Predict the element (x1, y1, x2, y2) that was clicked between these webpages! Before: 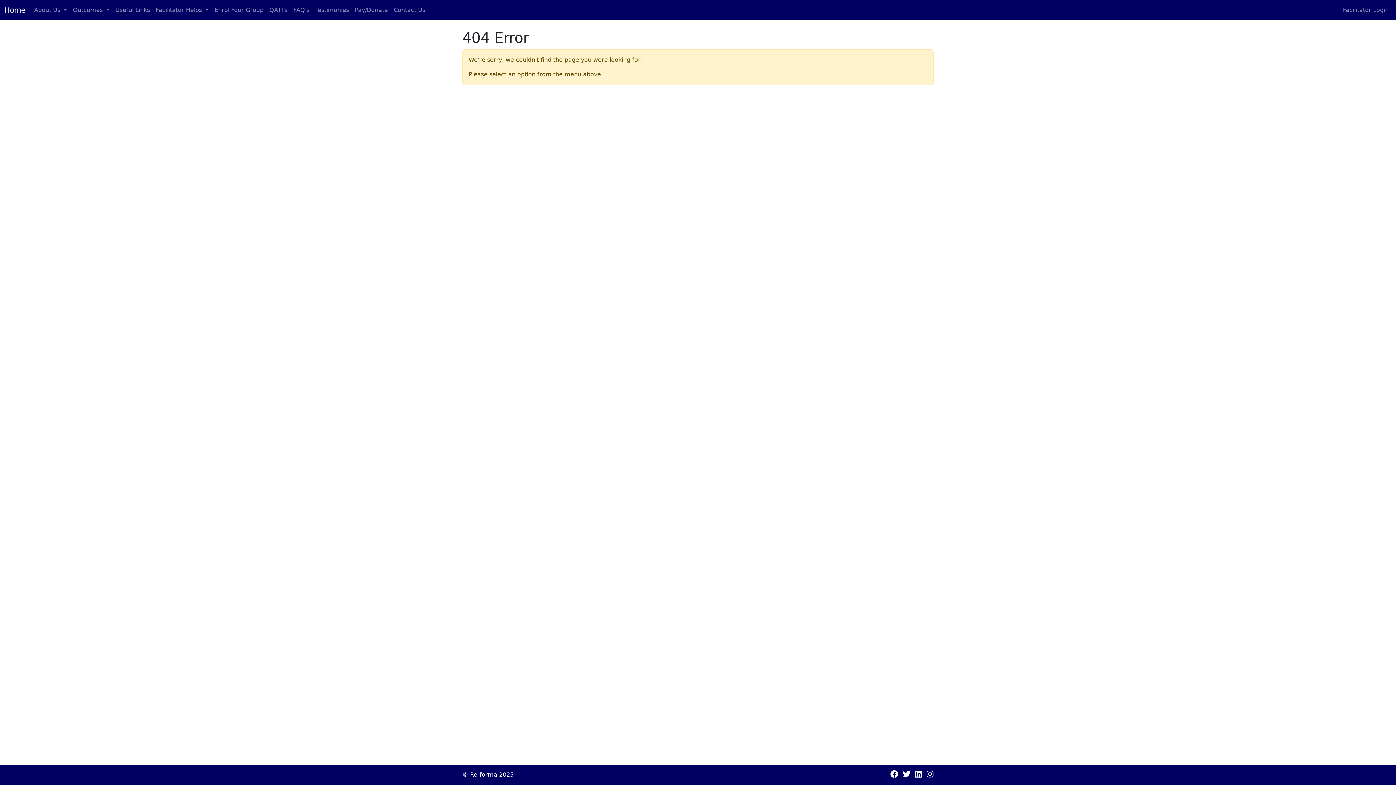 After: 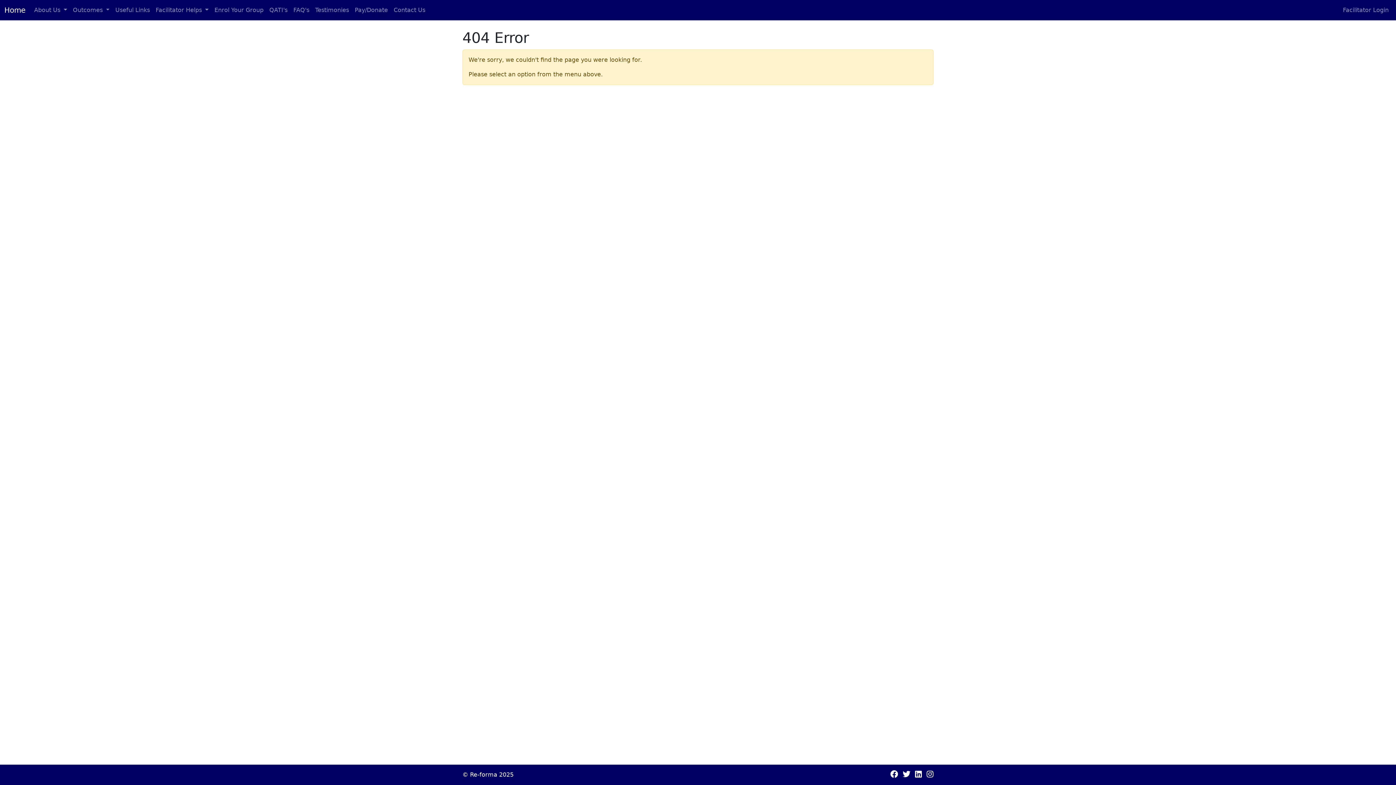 Action: bbox: (902, 771, 910, 778)